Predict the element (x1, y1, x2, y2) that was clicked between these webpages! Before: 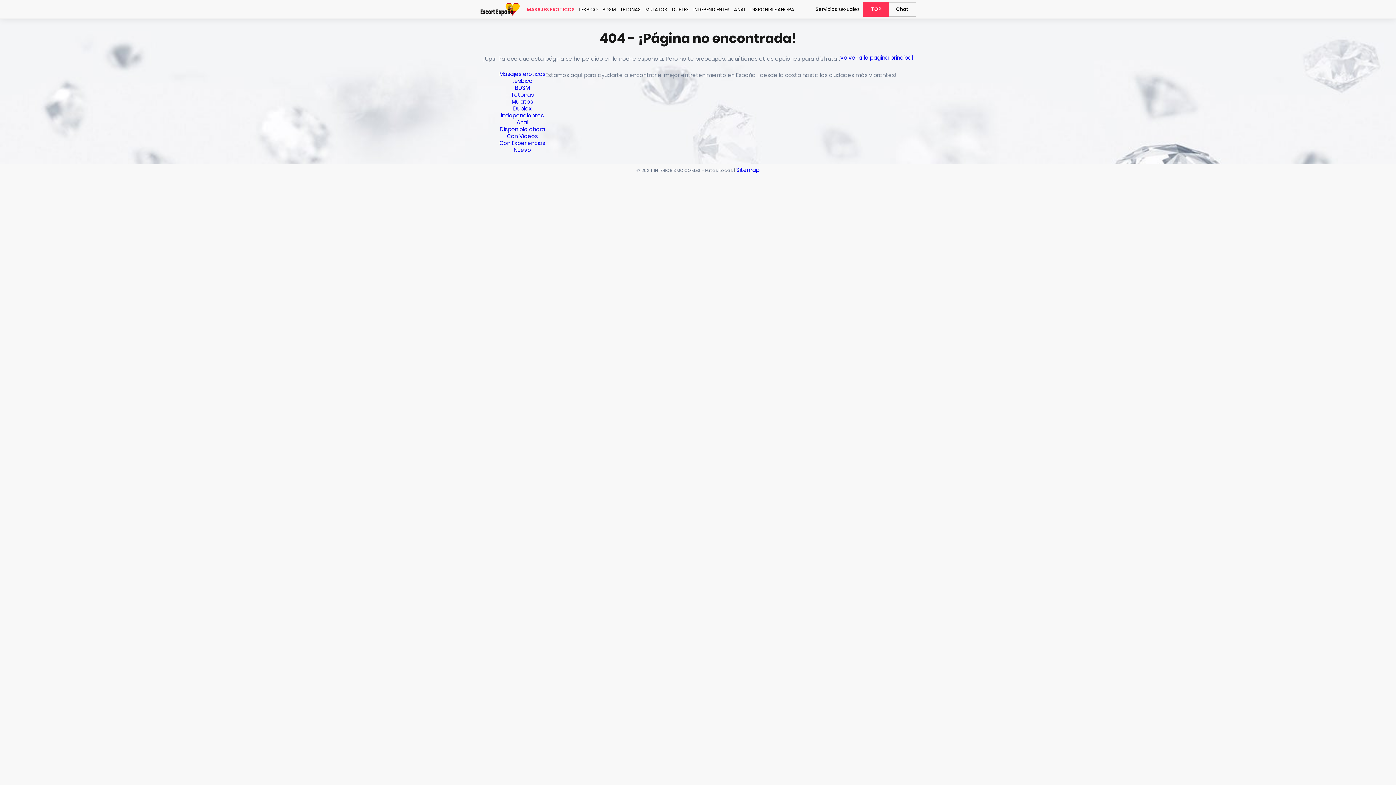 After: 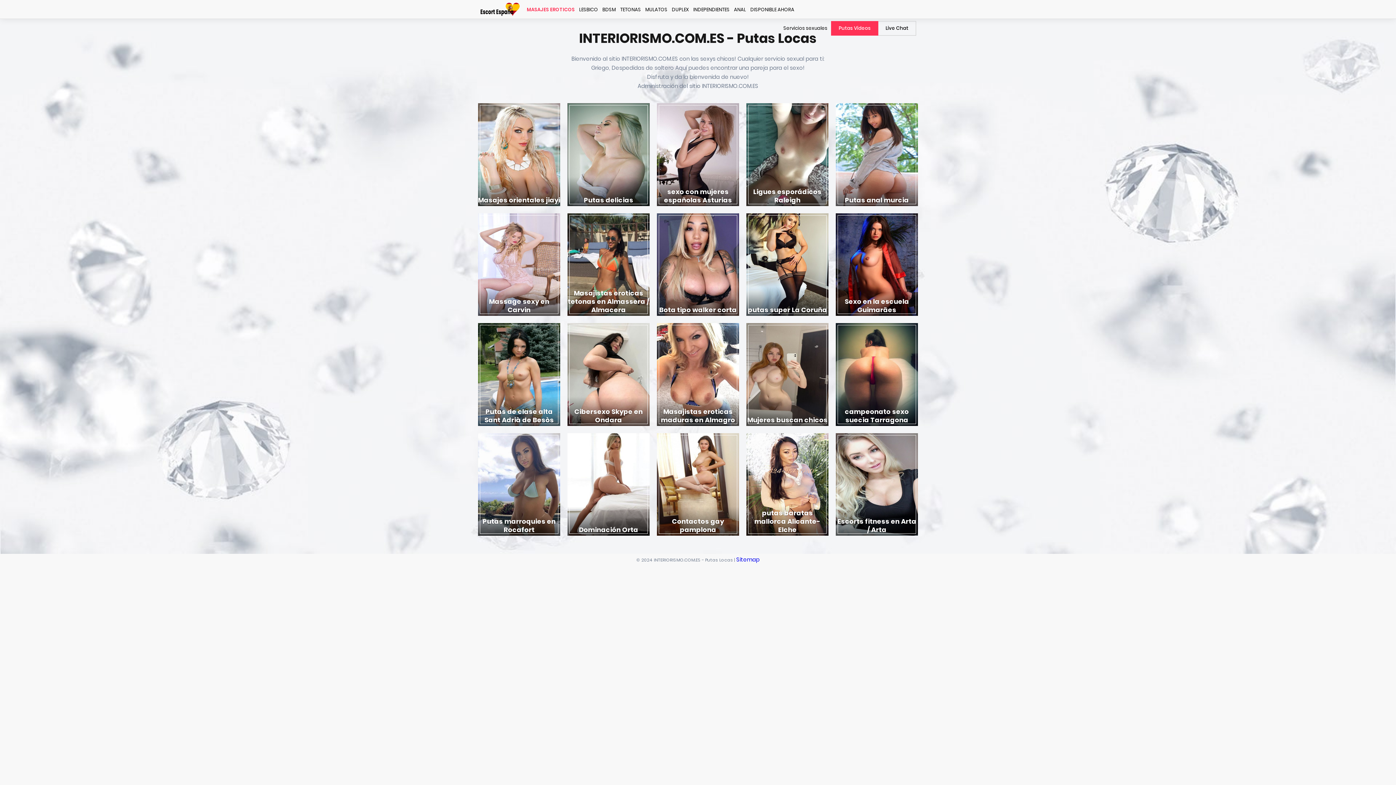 Action: label: Volver a la página principal bbox: (840, 54, 913, 70)